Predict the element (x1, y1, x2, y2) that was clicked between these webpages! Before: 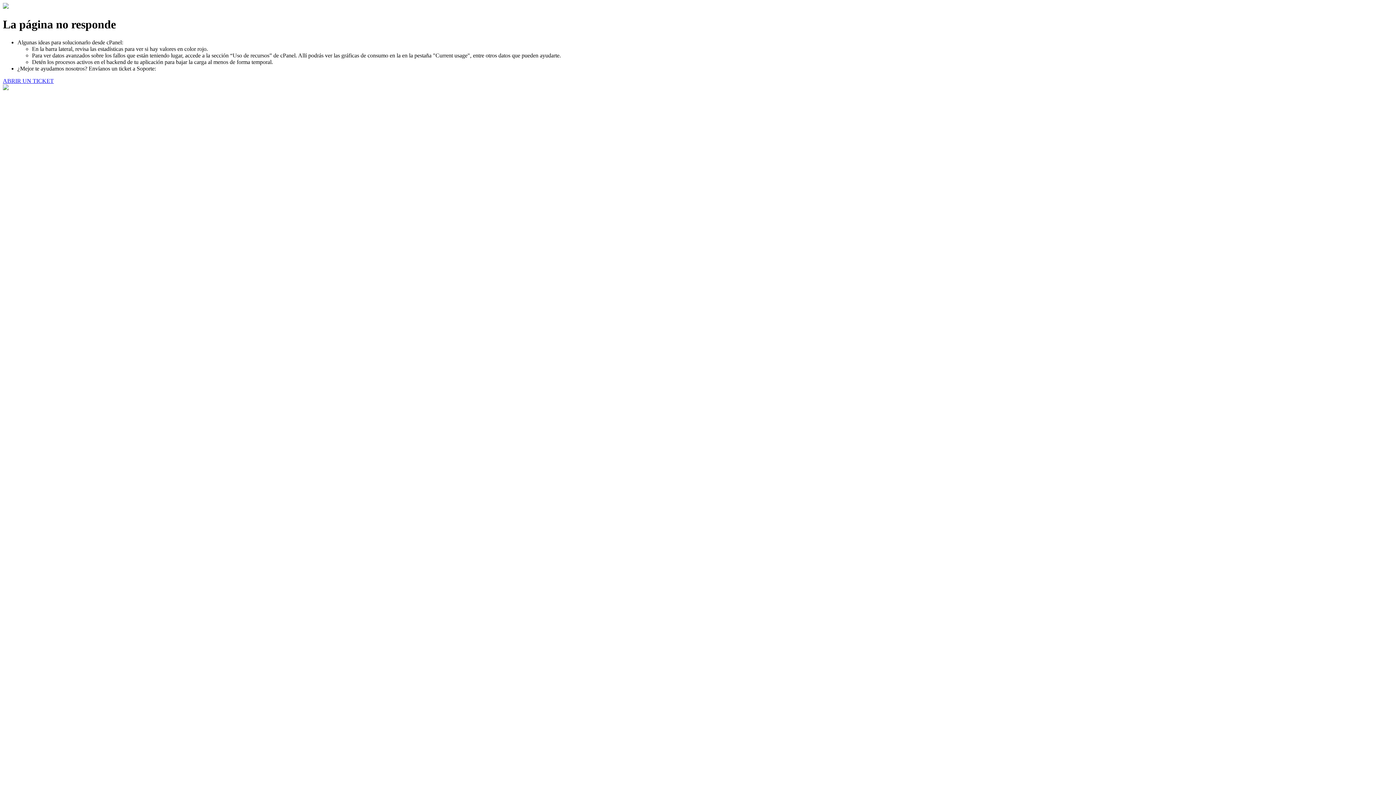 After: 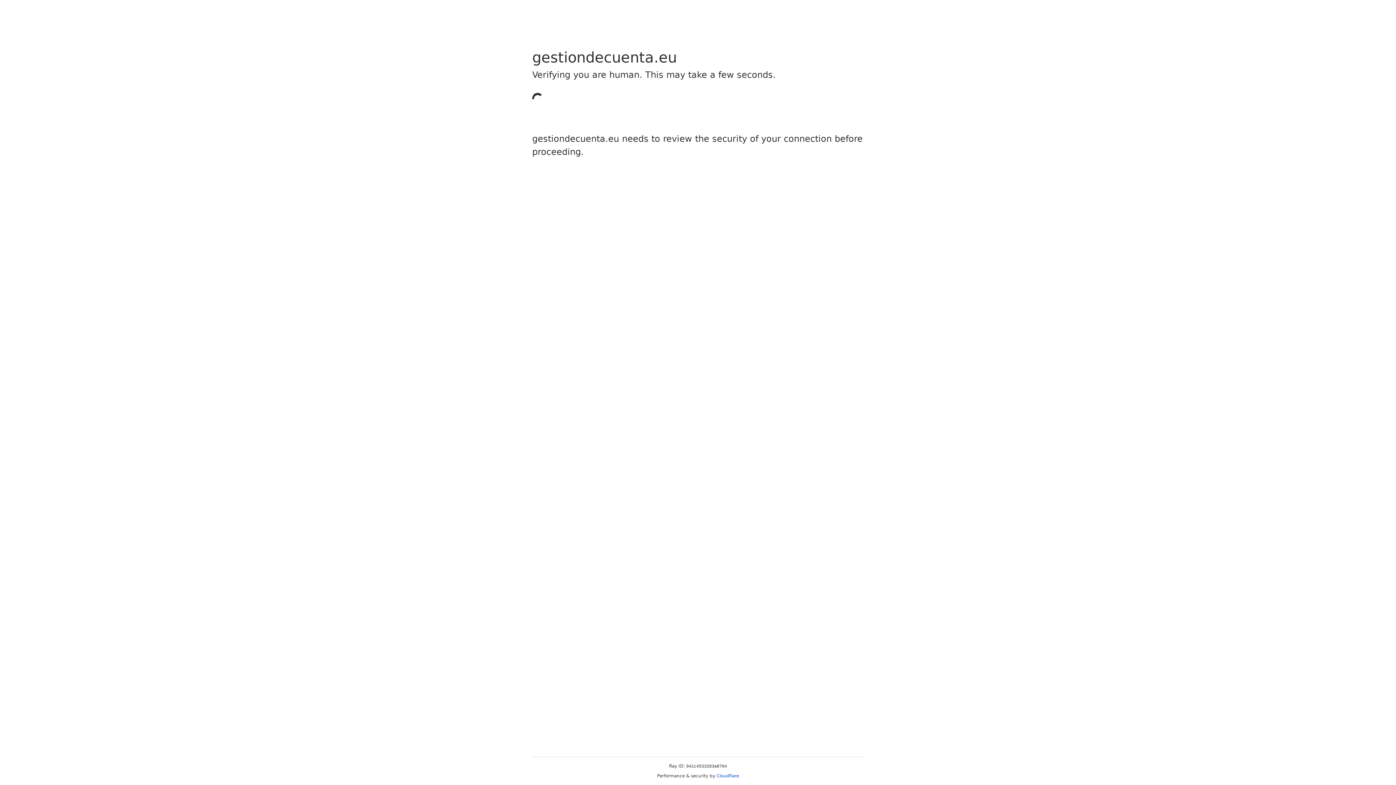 Action: bbox: (2, 77, 53, 83) label: ABRIR UN TICKET